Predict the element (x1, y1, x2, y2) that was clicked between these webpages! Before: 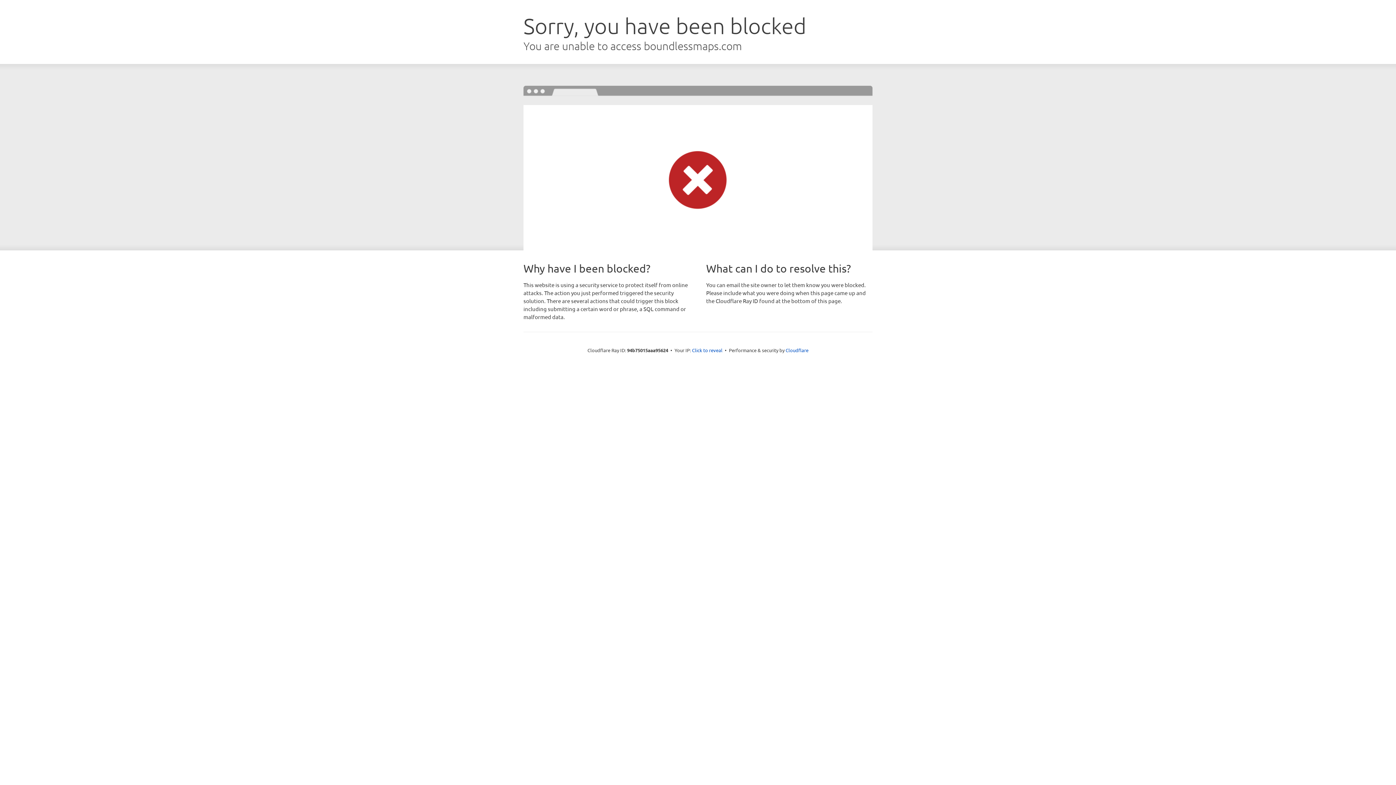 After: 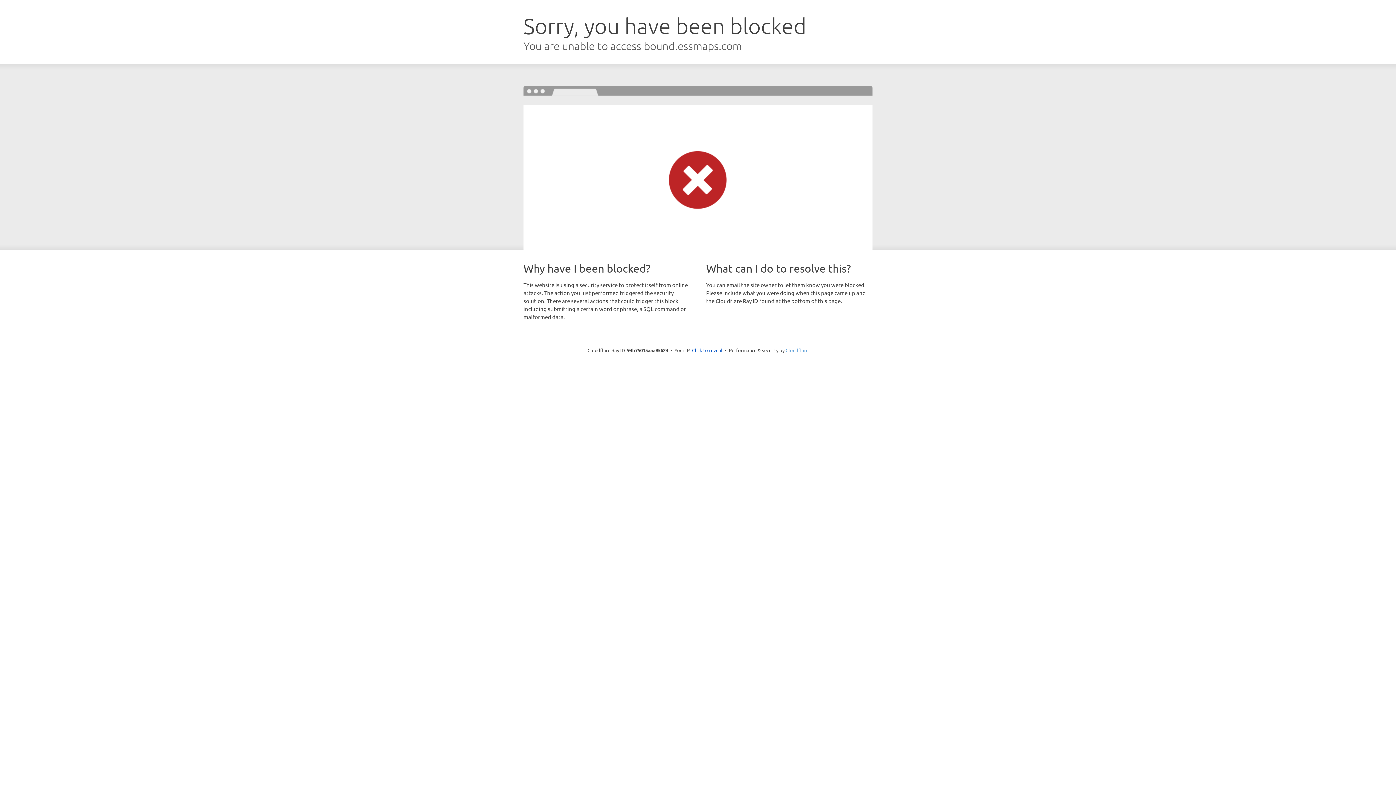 Action: bbox: (785, 347, 808, 353) label: Cloudflare